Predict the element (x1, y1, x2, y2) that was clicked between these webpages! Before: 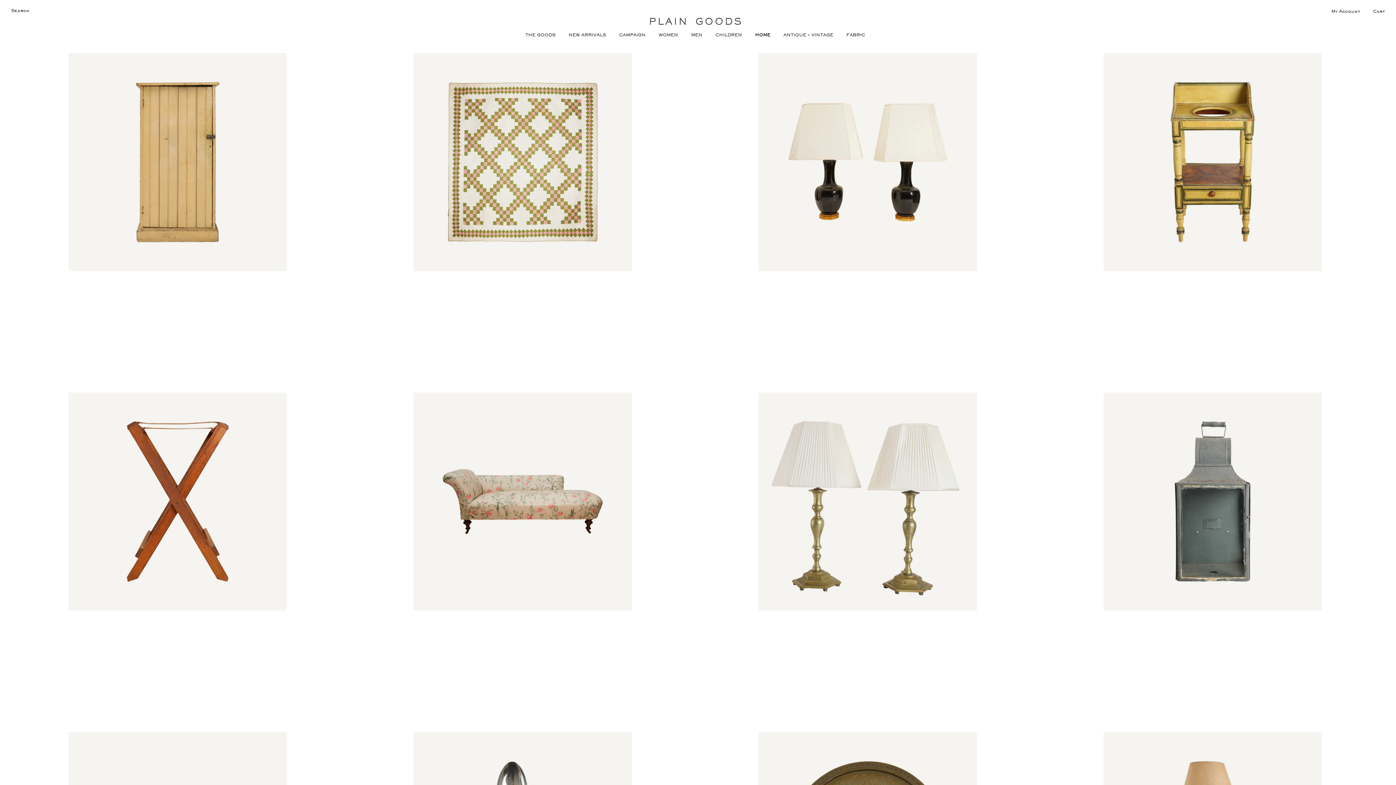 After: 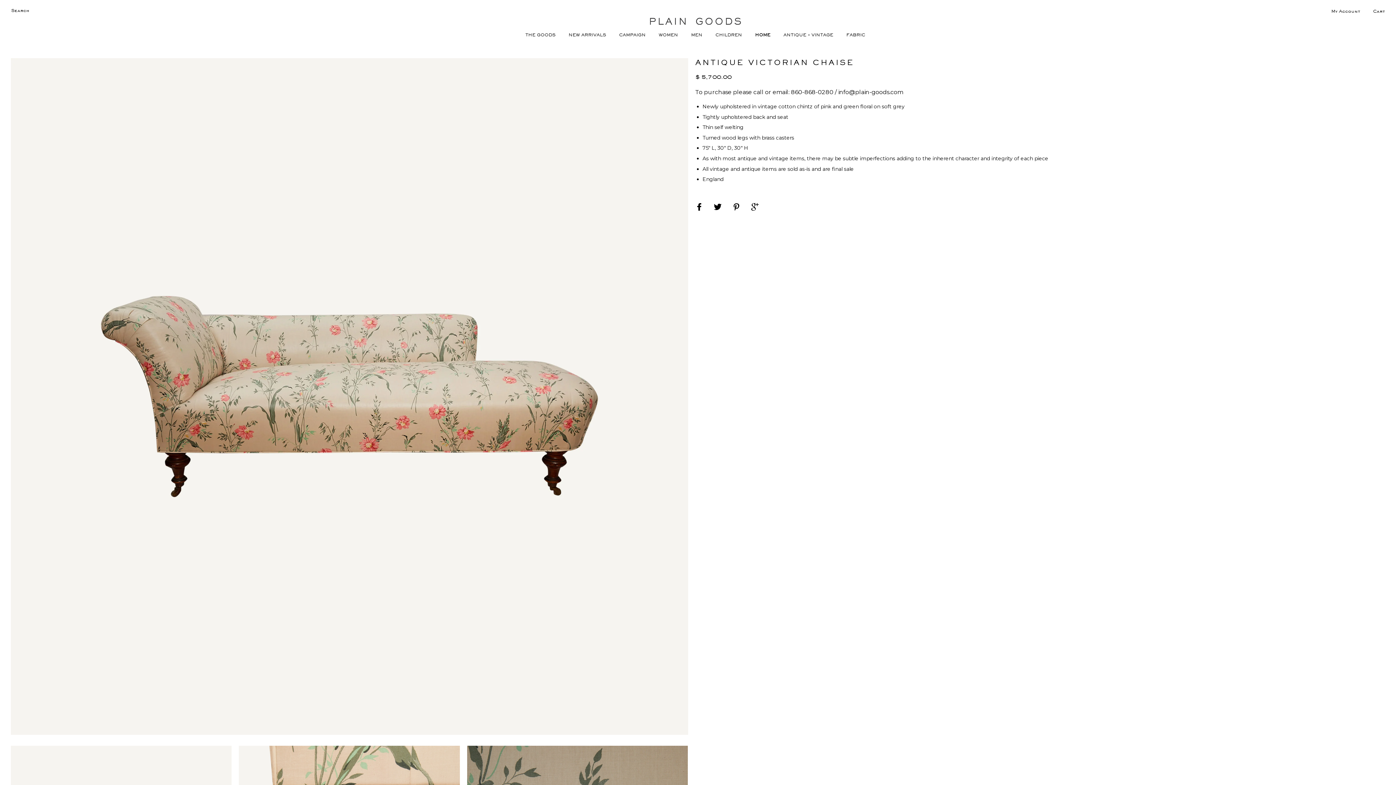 Action: bbox: (355, 392, 690, 610)